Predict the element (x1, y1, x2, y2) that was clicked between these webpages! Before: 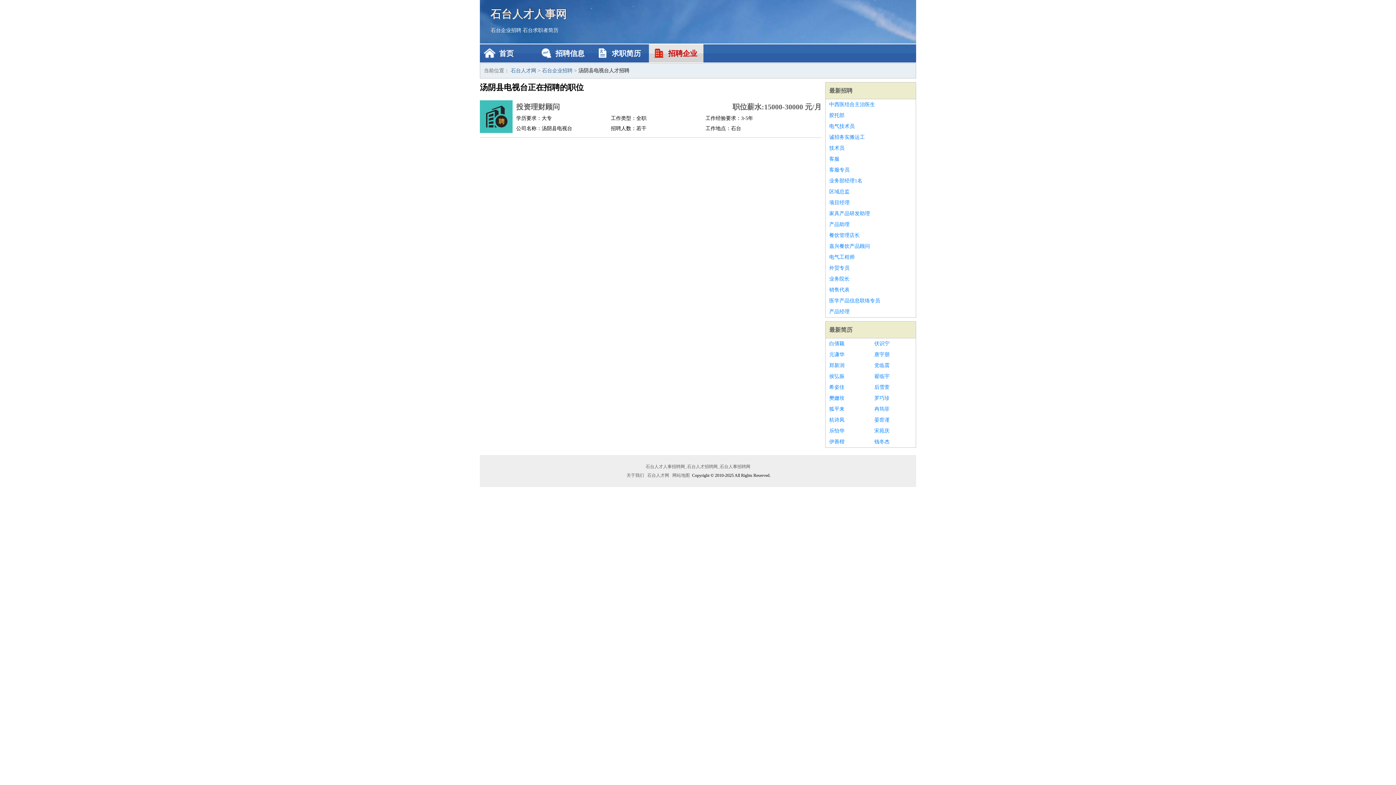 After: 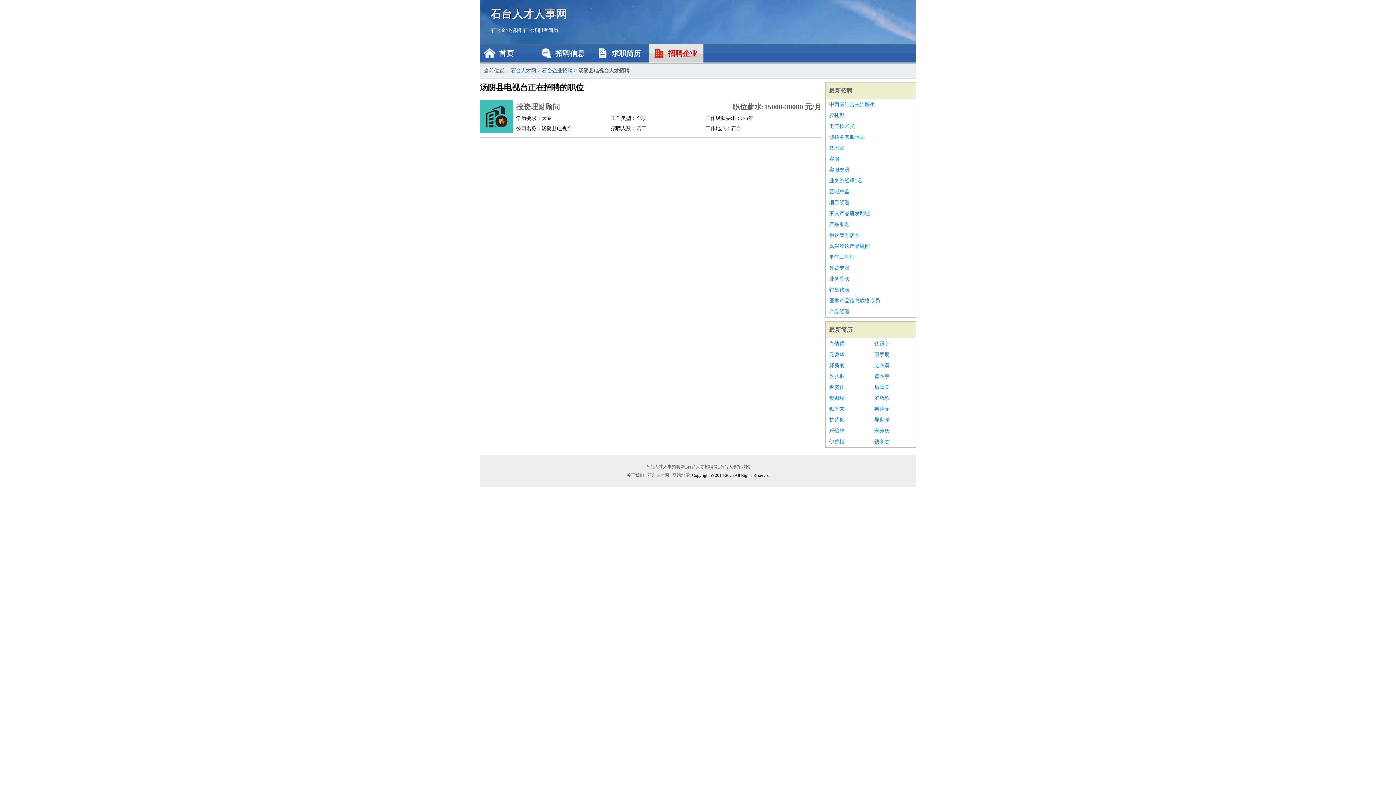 Action: label: 钱冬杰 bbox: (874, 436, 912, 447)